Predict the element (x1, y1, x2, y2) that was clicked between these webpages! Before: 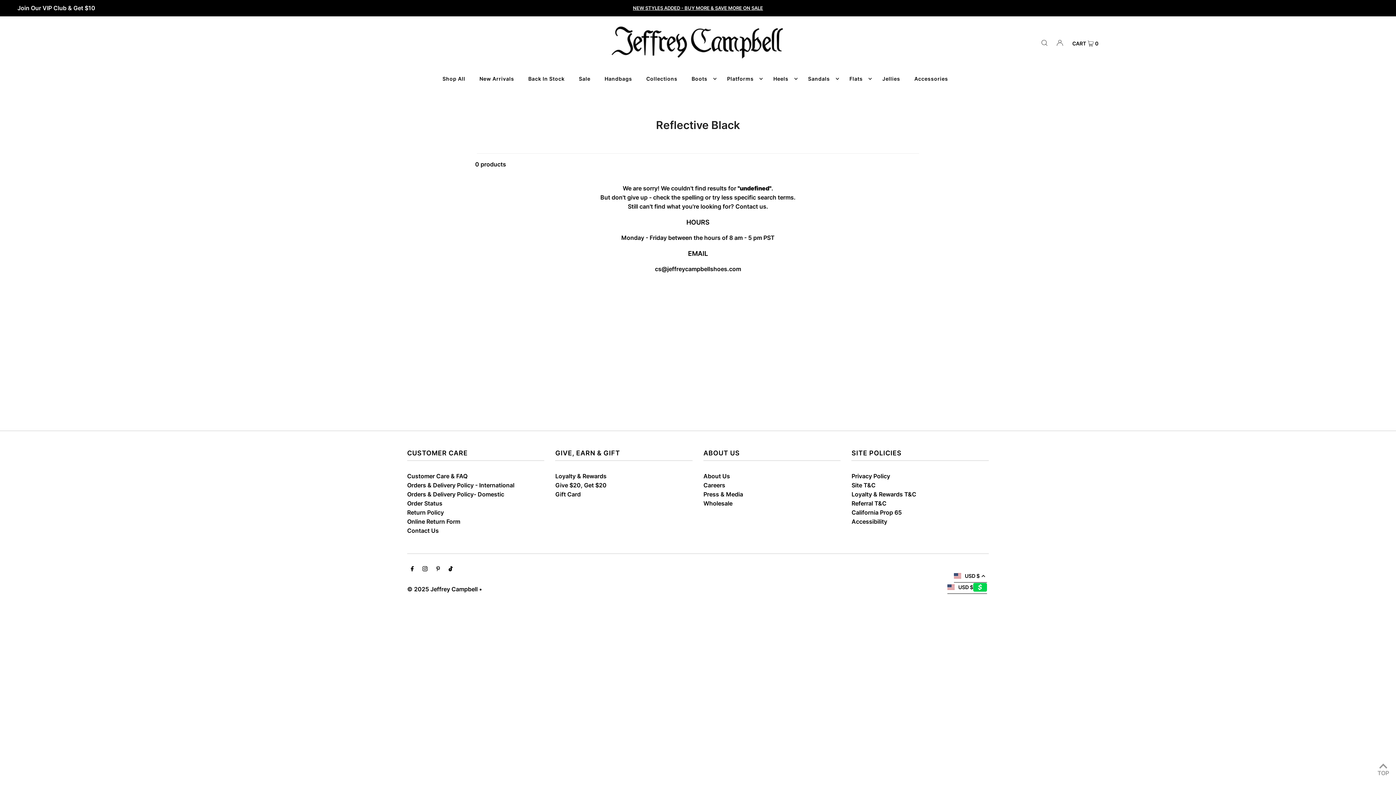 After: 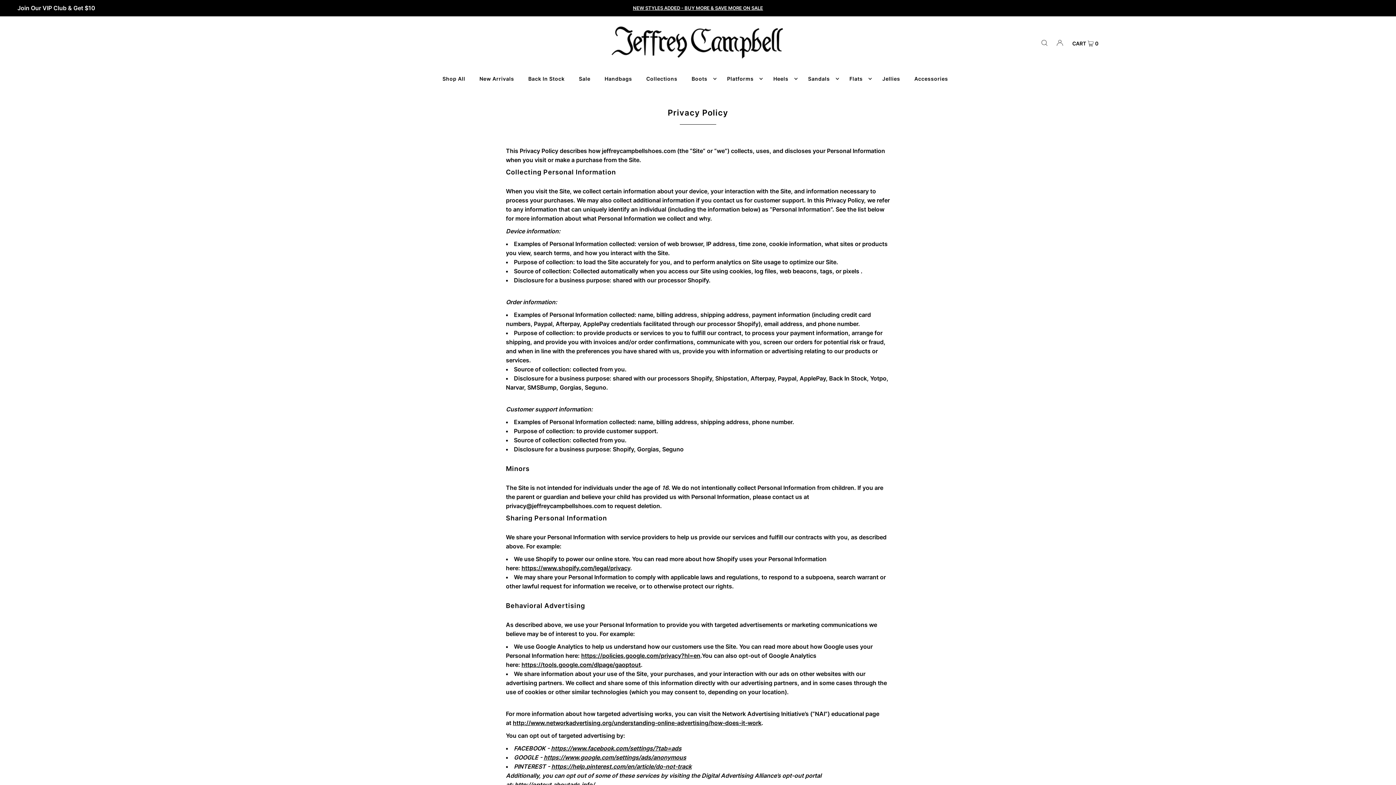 Action: bbox: (851, 472, 890, 480) label: Privacy Policy